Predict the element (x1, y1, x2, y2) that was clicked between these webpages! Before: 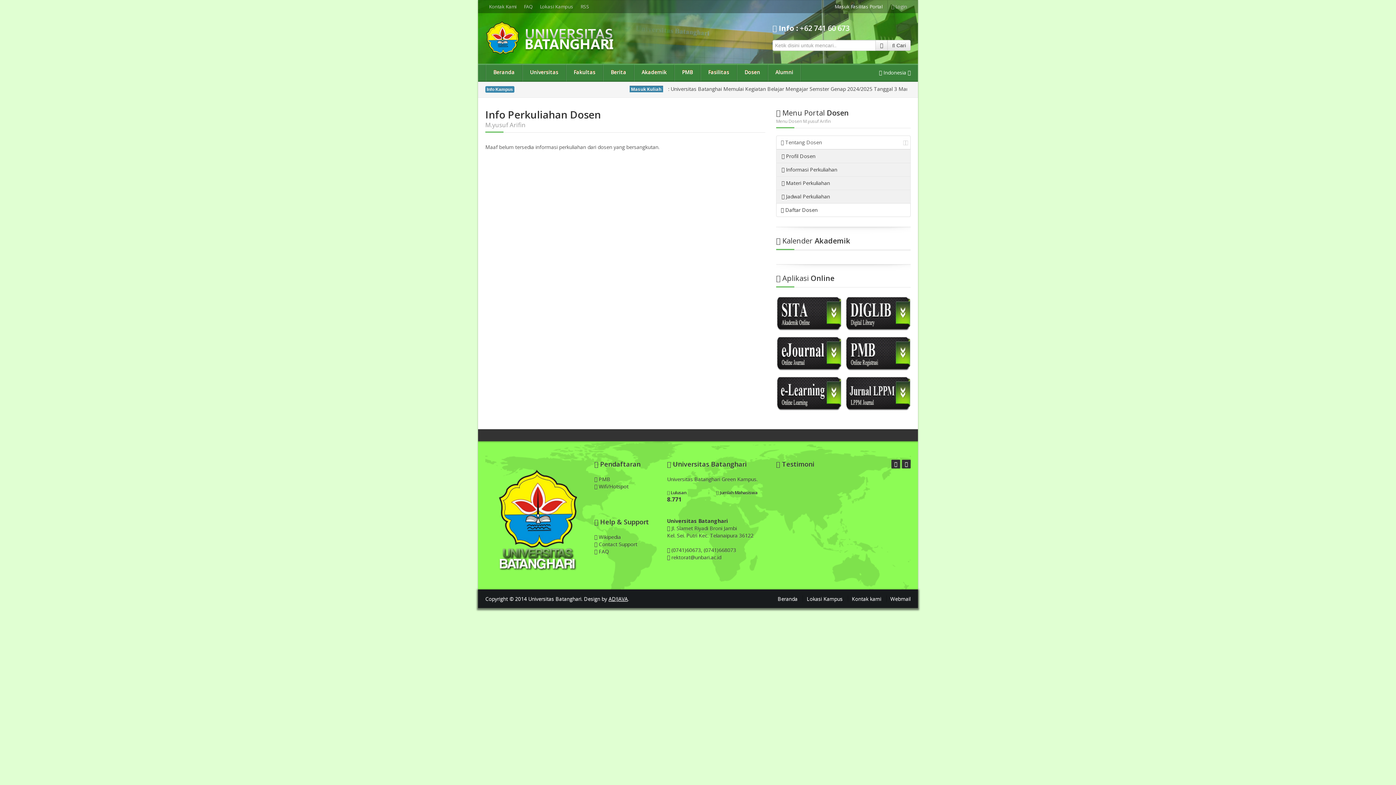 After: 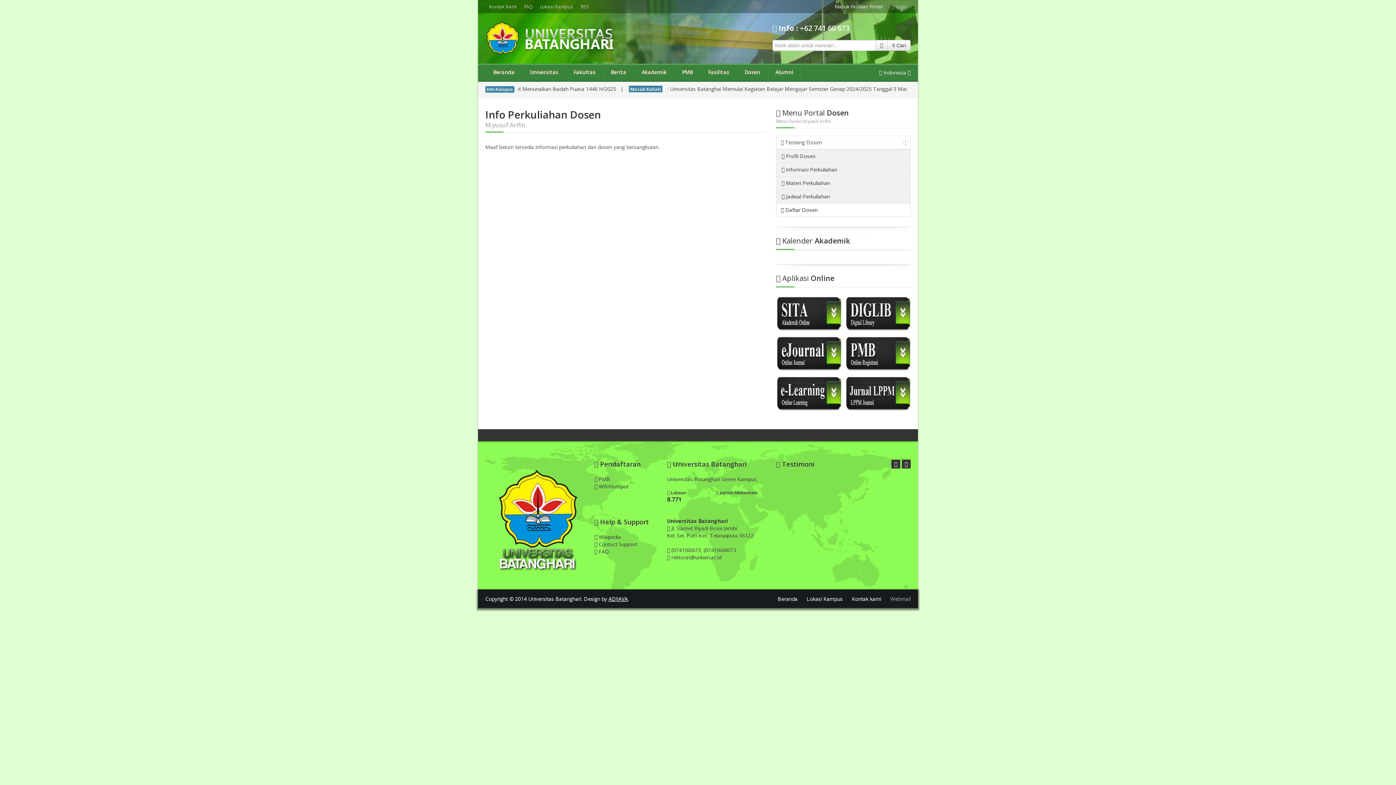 Action: bbox: (886, 595, 910, 602) label: Webmail